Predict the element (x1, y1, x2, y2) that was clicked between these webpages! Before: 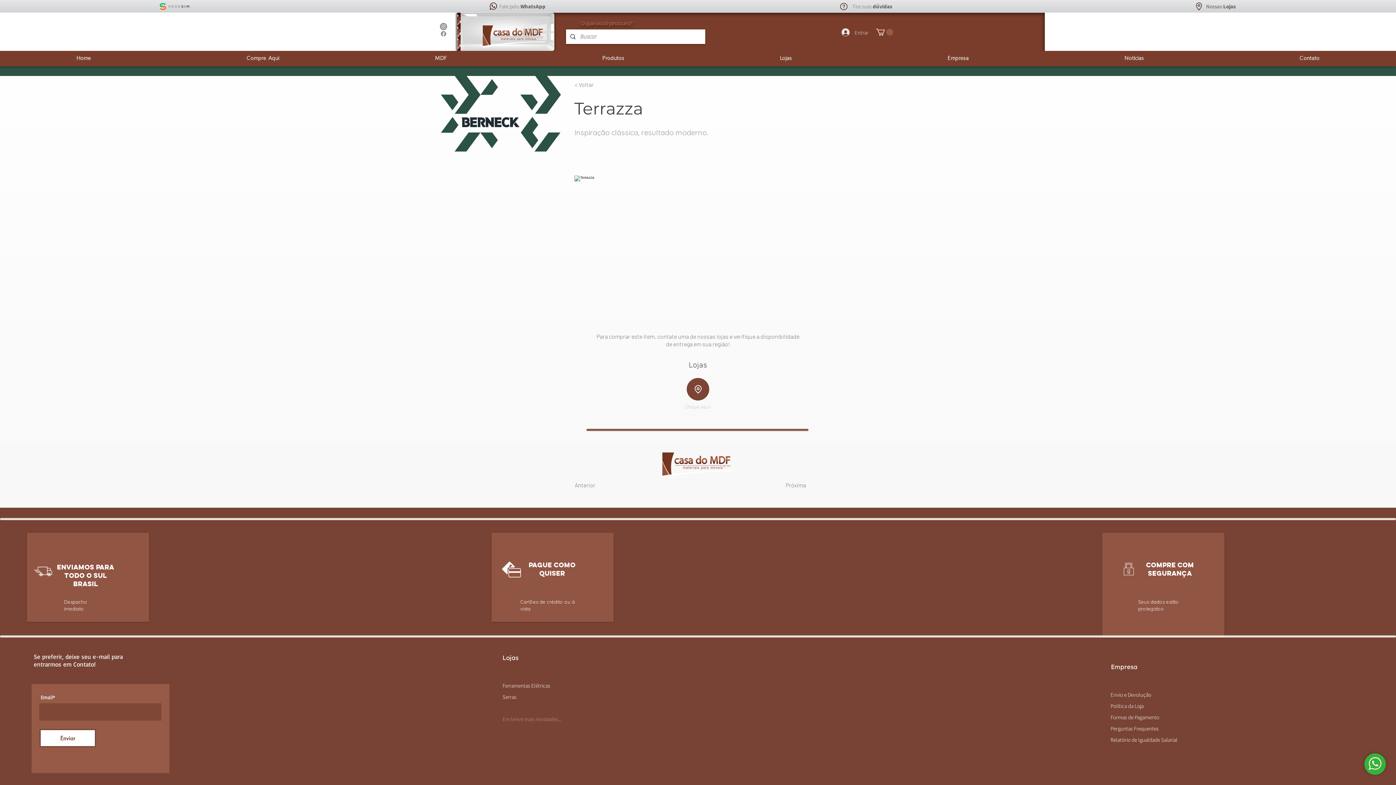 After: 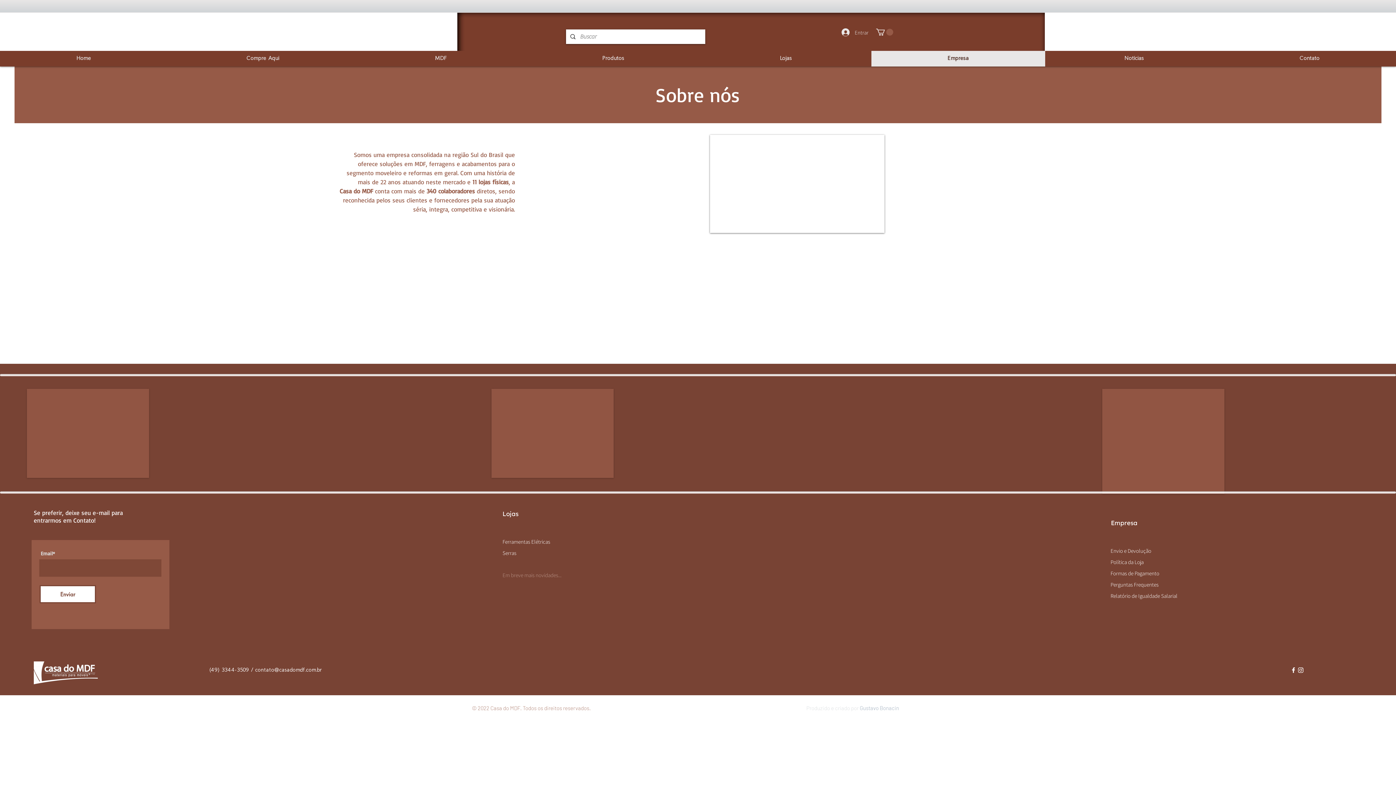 Action: label: Empresa bbox: (1111, 663, 1137, 670)